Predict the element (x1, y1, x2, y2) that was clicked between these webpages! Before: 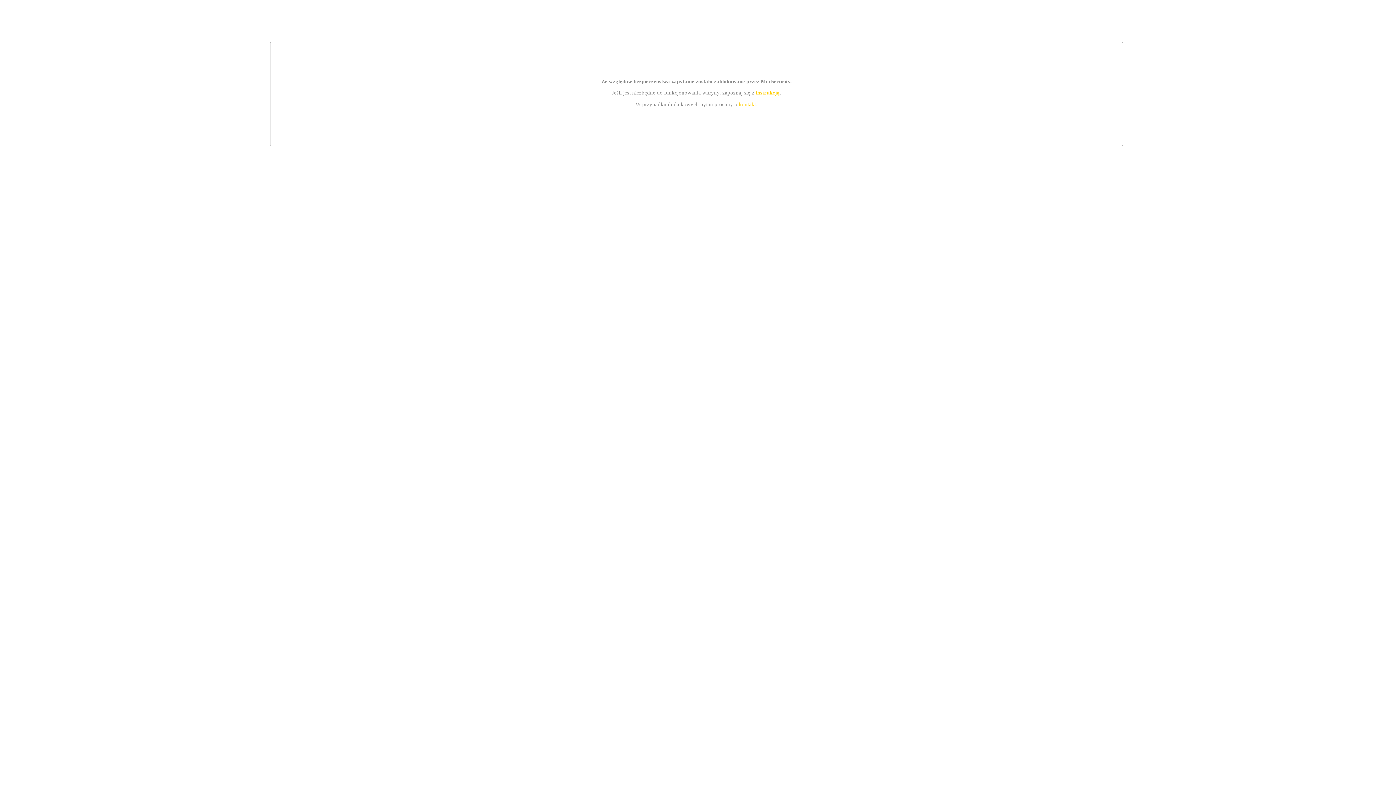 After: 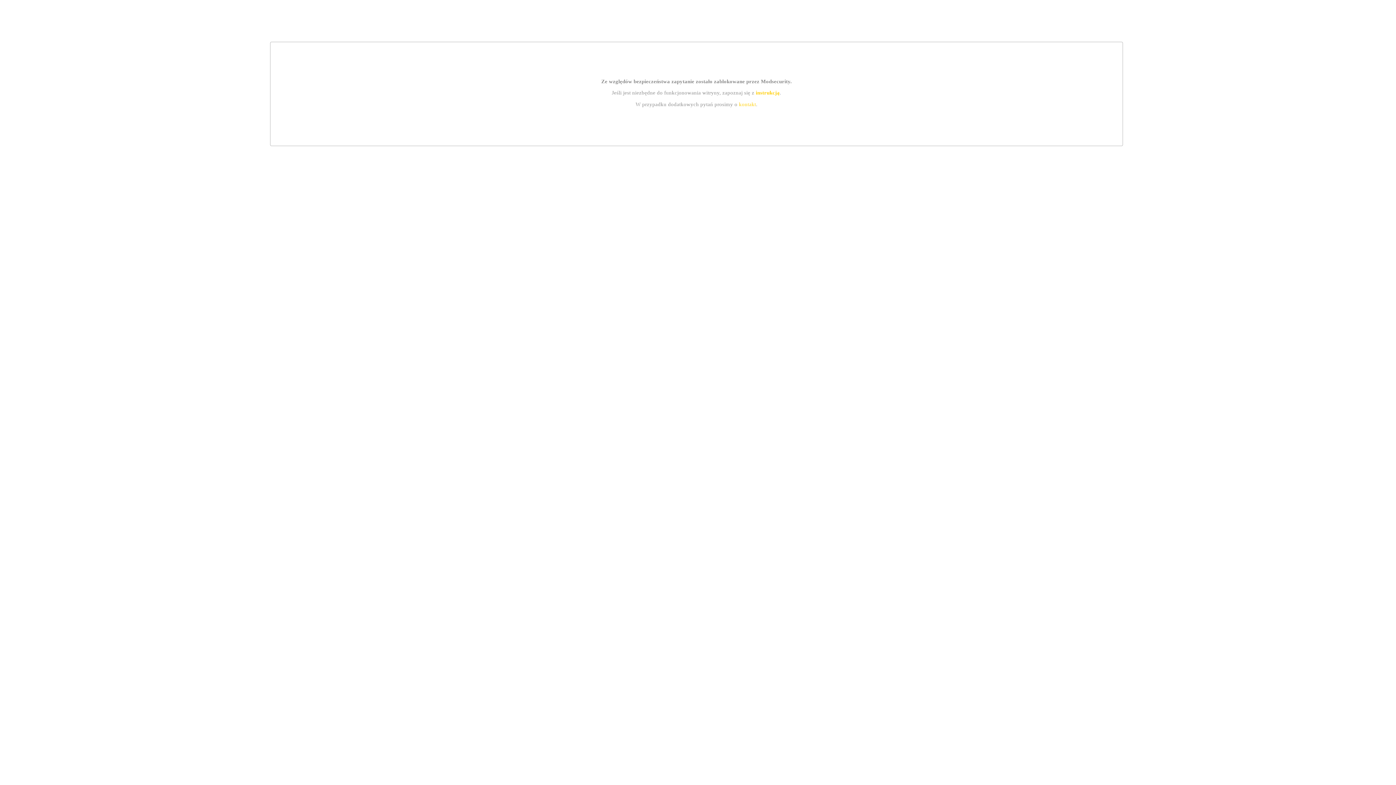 Action: bbox: (755, 89, 779, 95) label: instrukcją